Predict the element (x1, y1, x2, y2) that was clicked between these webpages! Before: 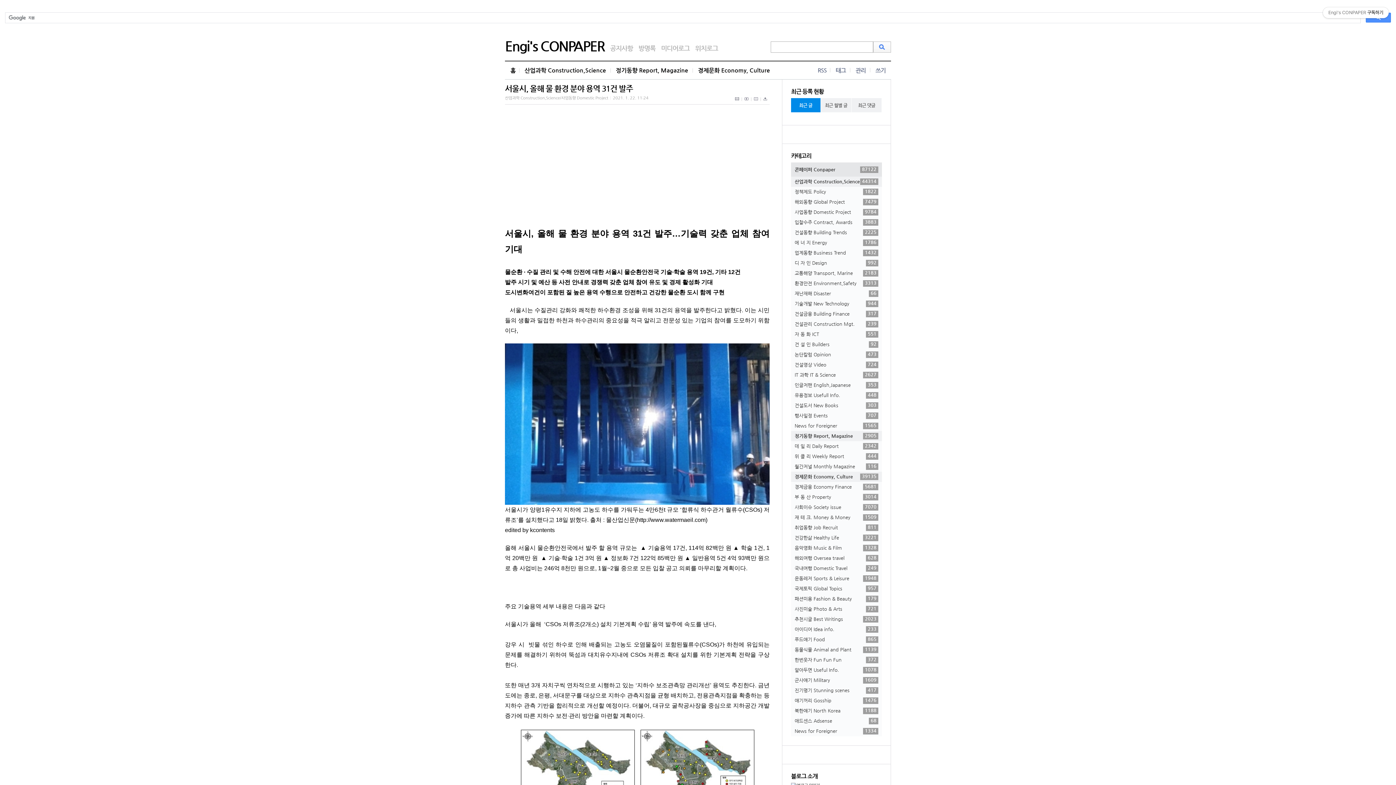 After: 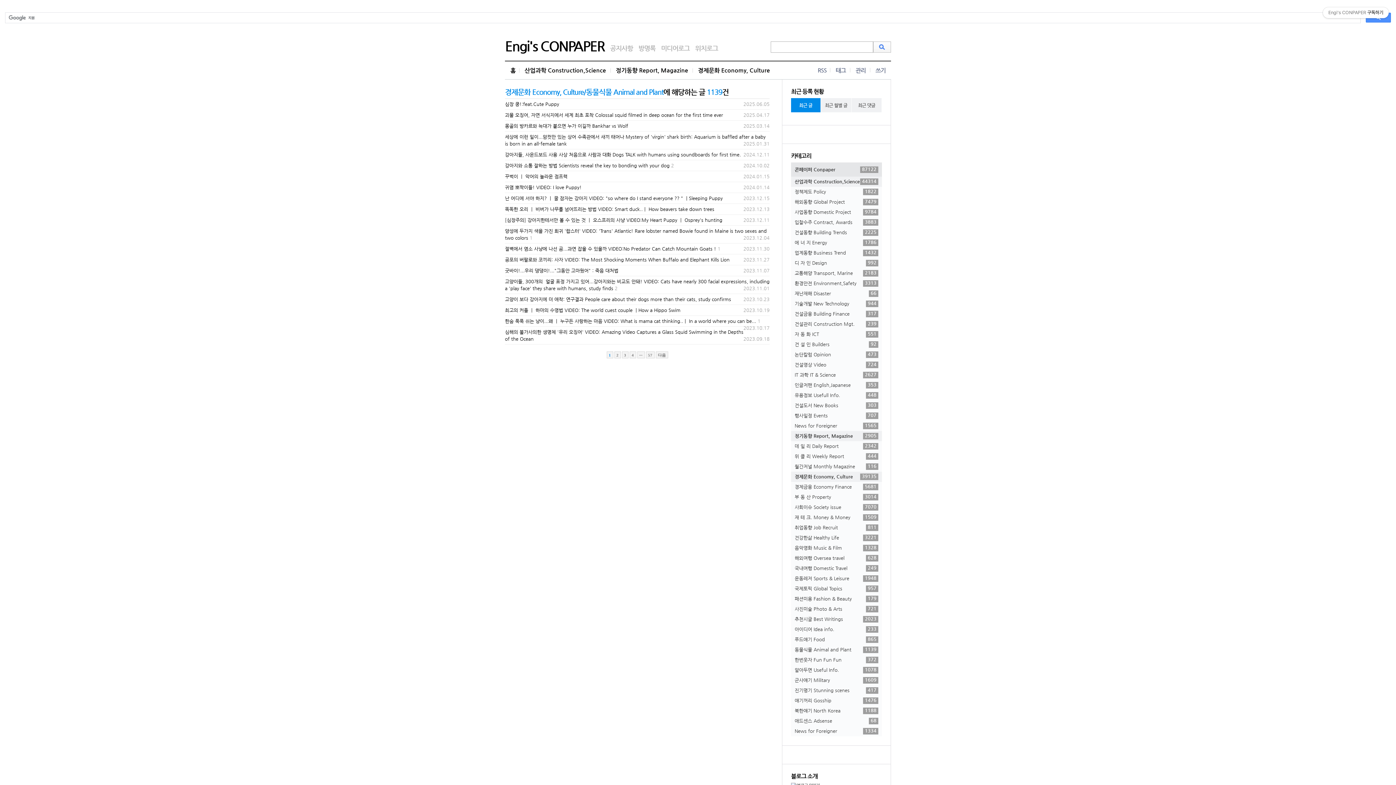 Action: label: 동물식물 Animal and Plant
1139 bbox: (791, 645, 882, 655)